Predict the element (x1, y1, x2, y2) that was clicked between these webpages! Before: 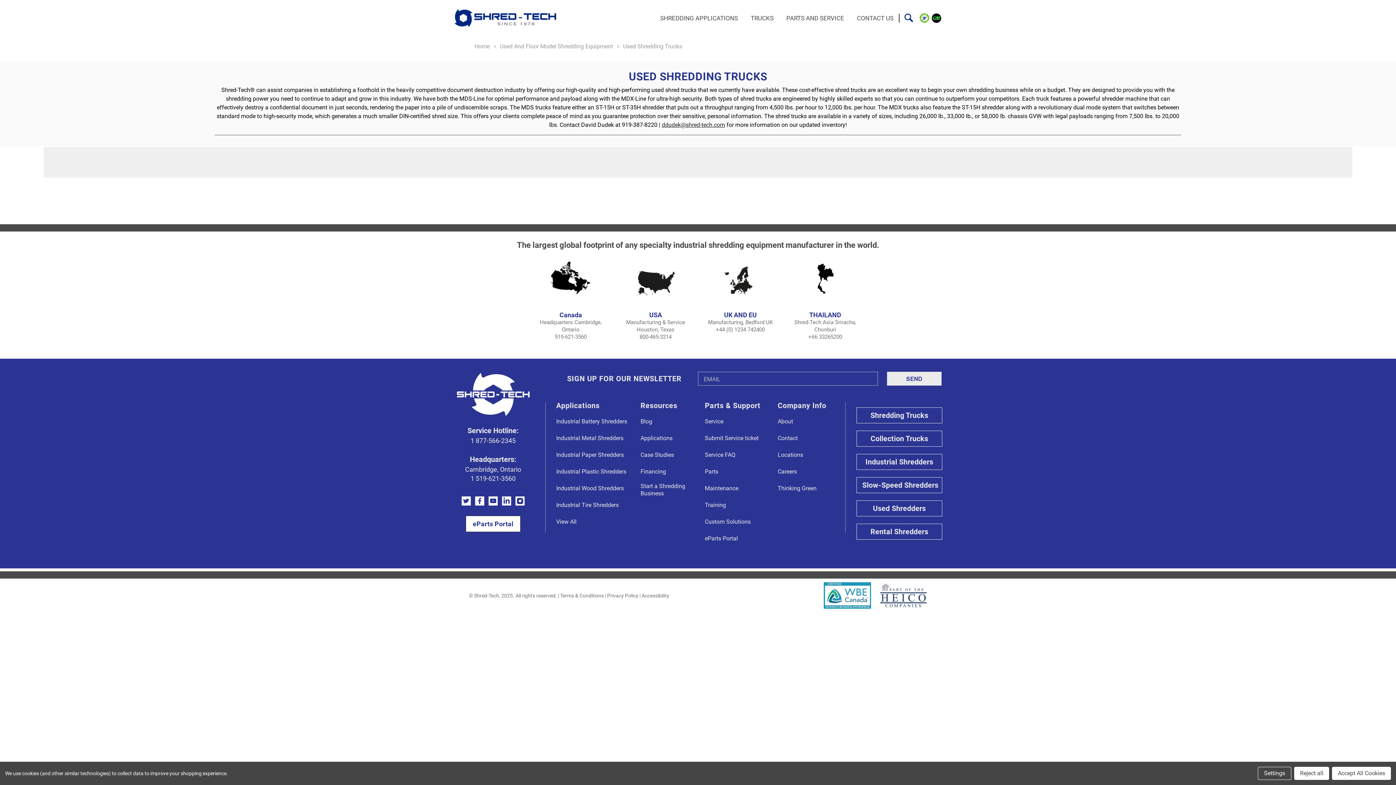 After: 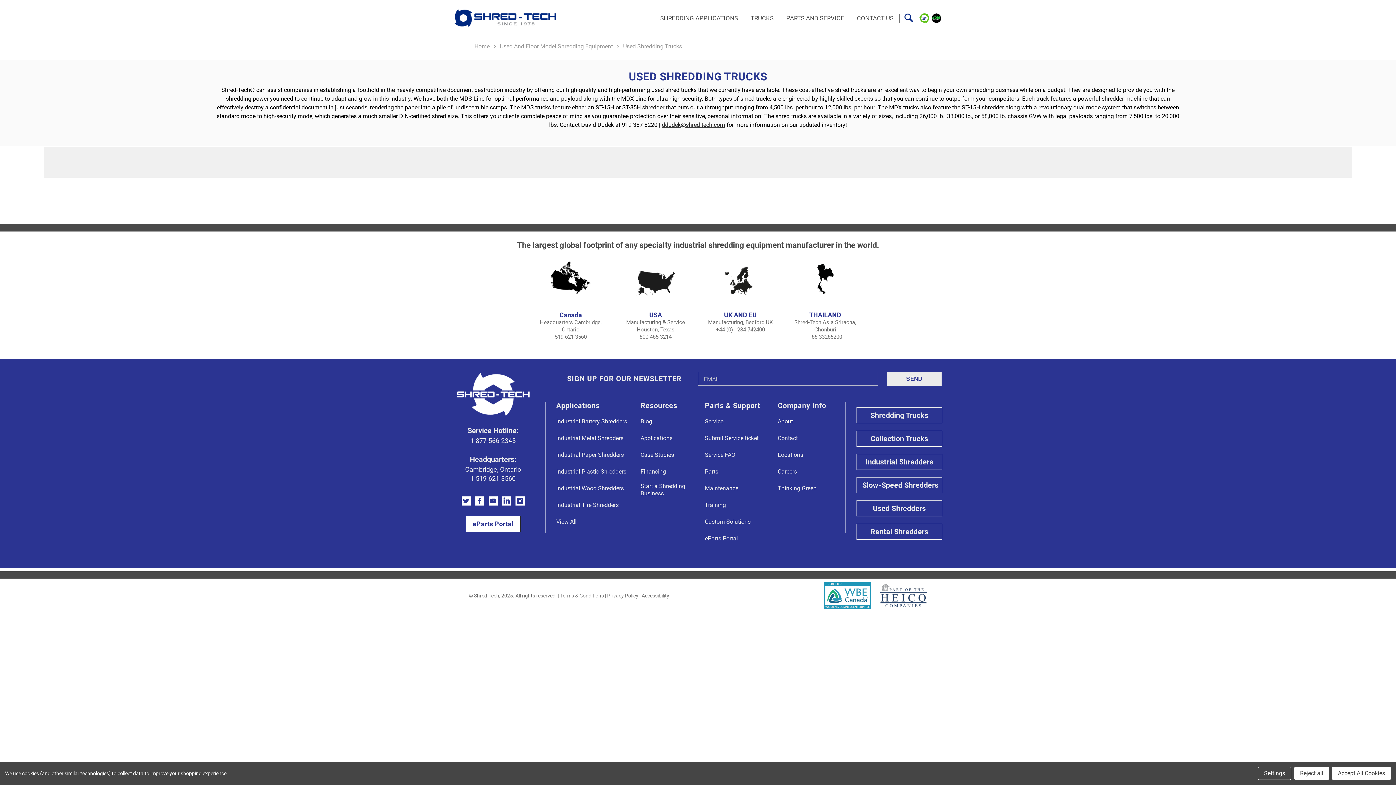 Action: bbox: (515, 496, 524, 505) label: Open instagram Social Media in a new tab